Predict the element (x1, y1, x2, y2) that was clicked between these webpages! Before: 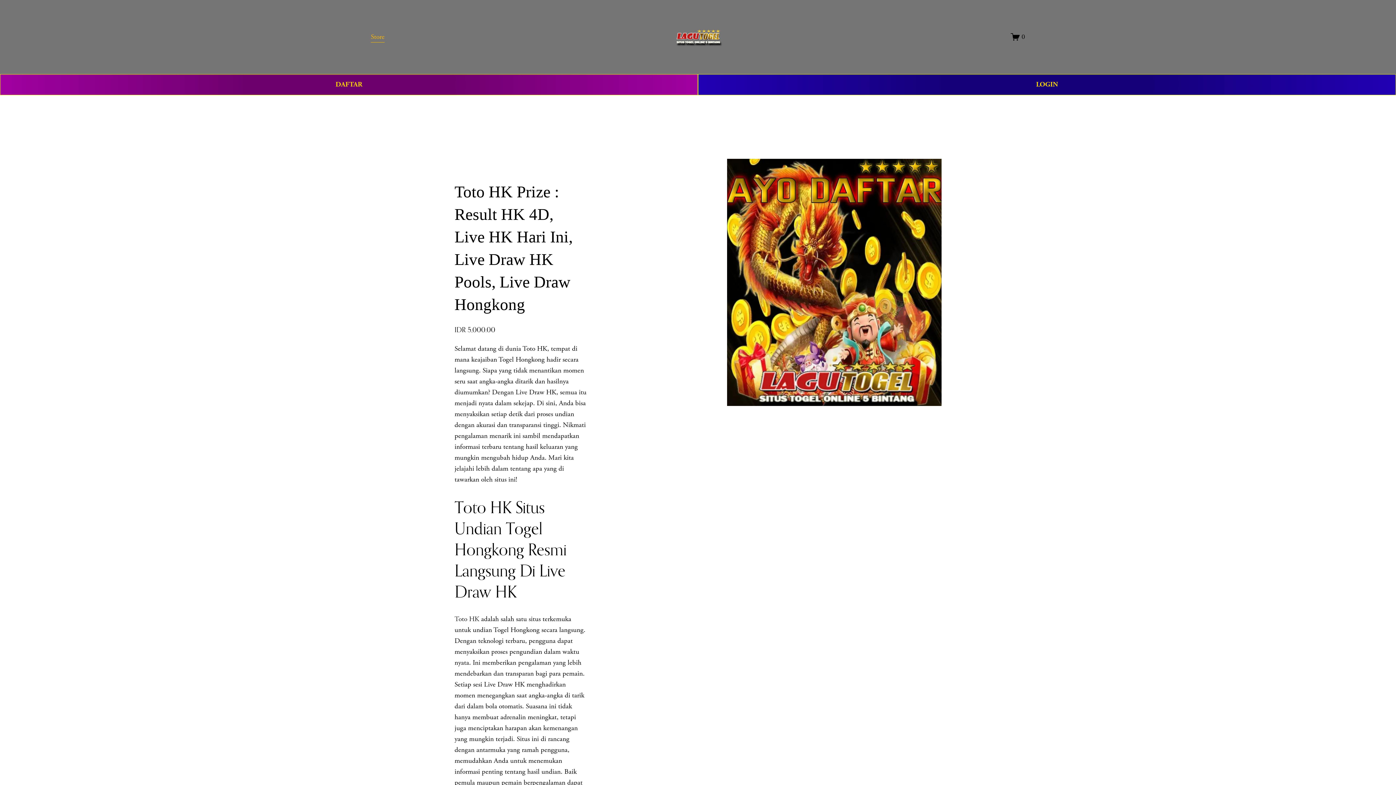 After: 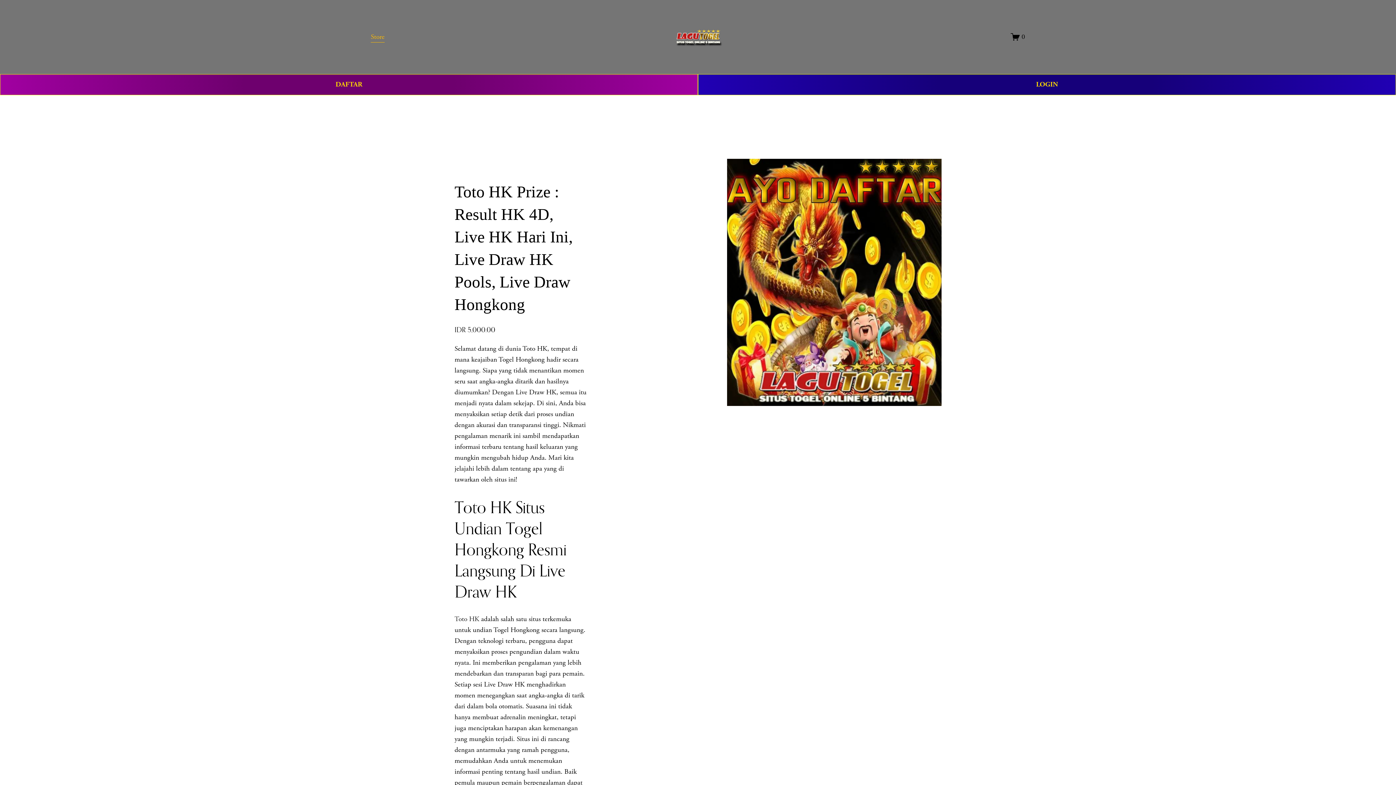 Action: bbox: (1011, 32, 1025, 41) label: 0